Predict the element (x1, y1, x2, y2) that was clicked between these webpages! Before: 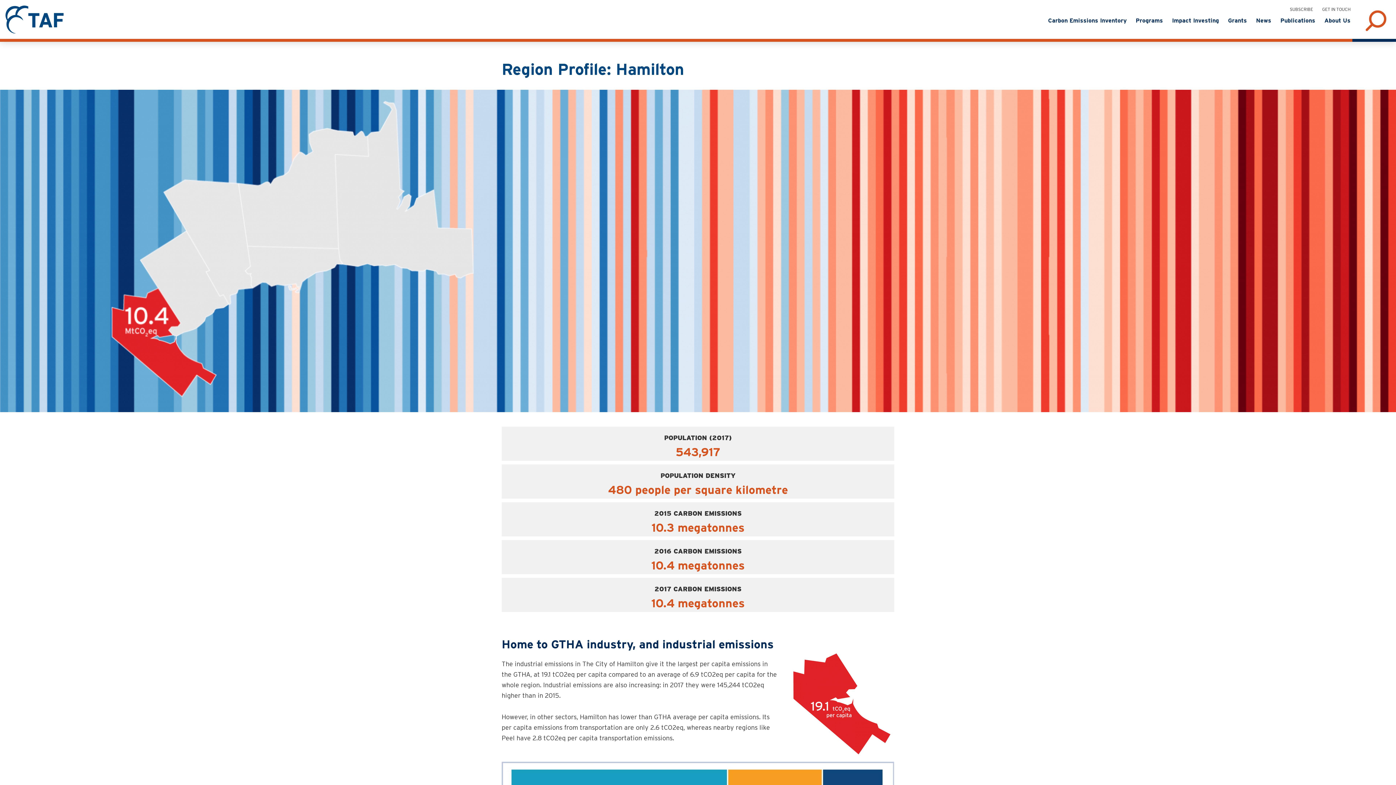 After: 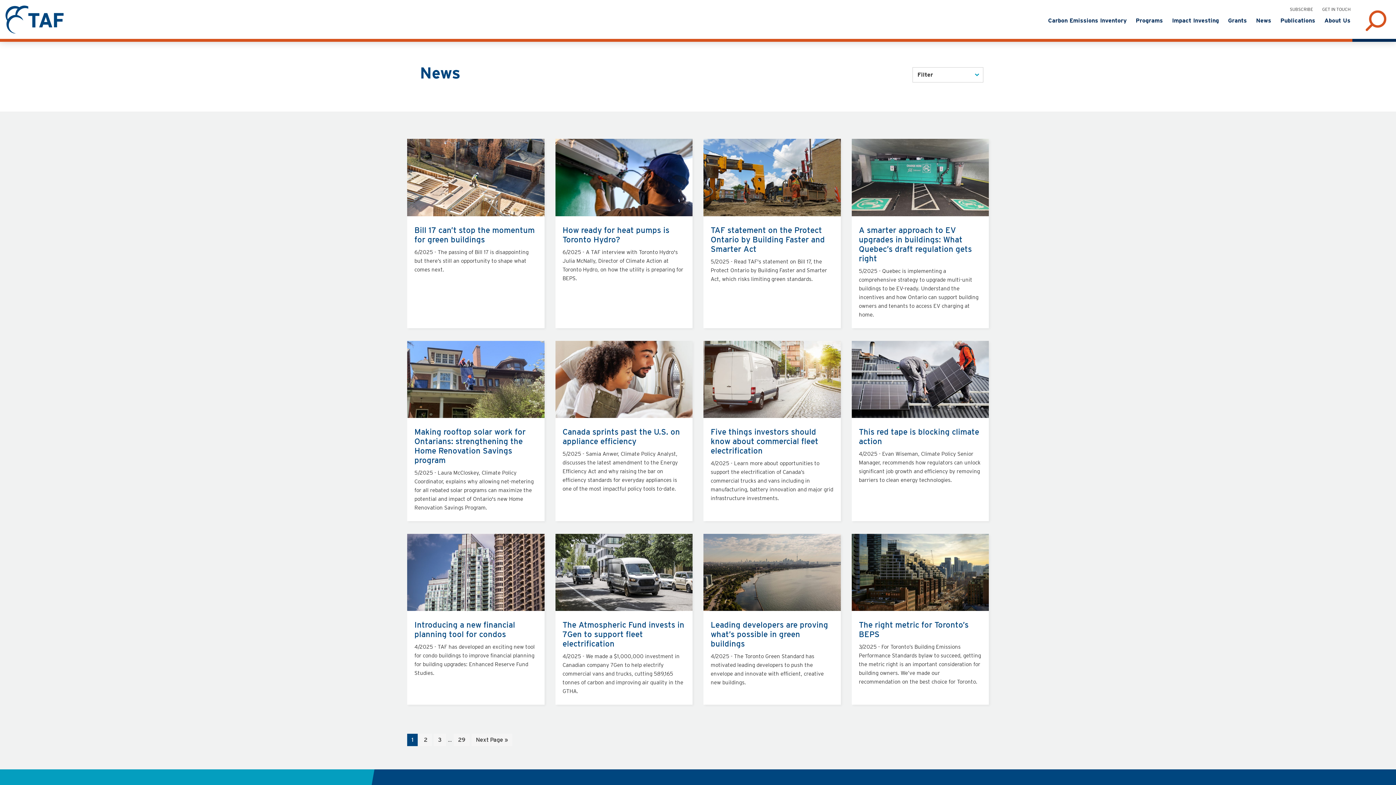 Action: label: News bbox: (1252, 13, 1275, 28)